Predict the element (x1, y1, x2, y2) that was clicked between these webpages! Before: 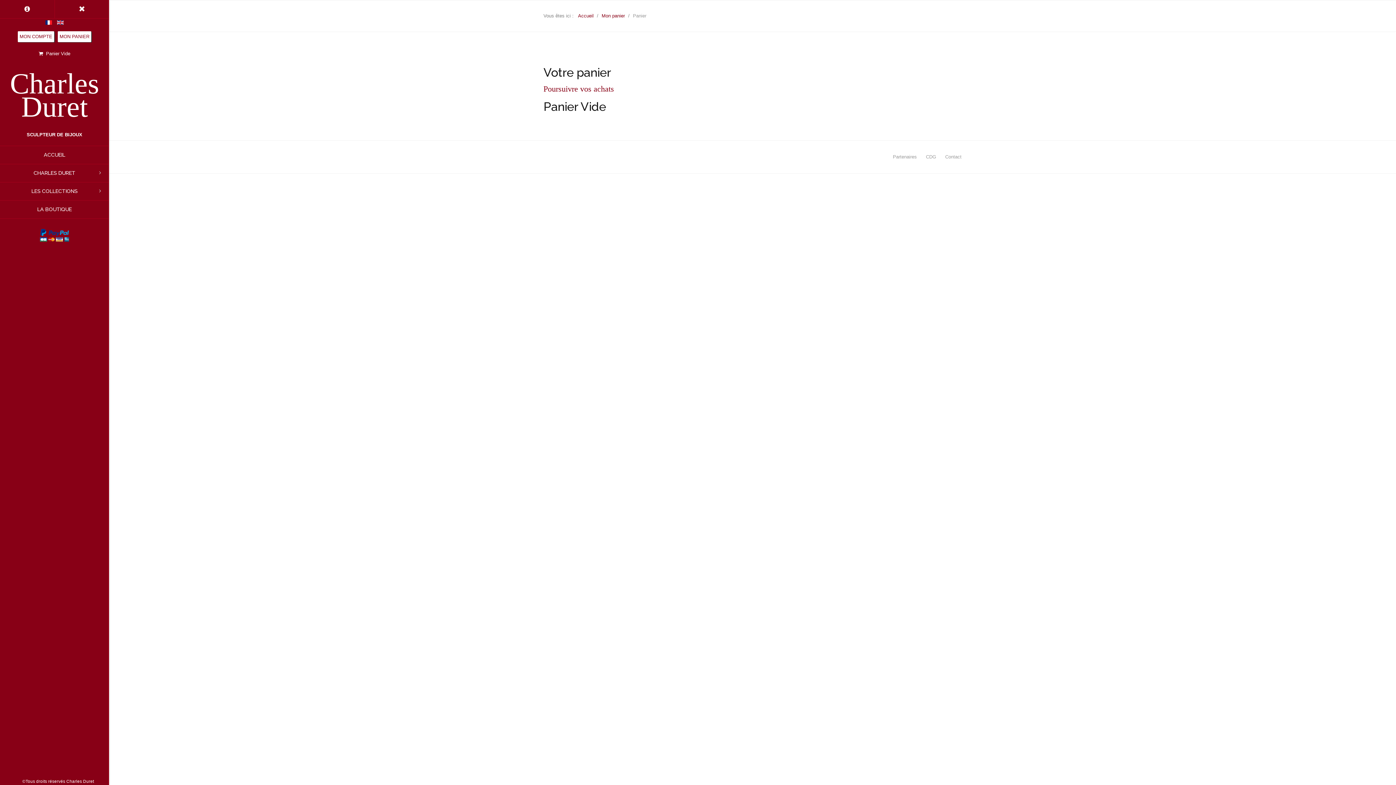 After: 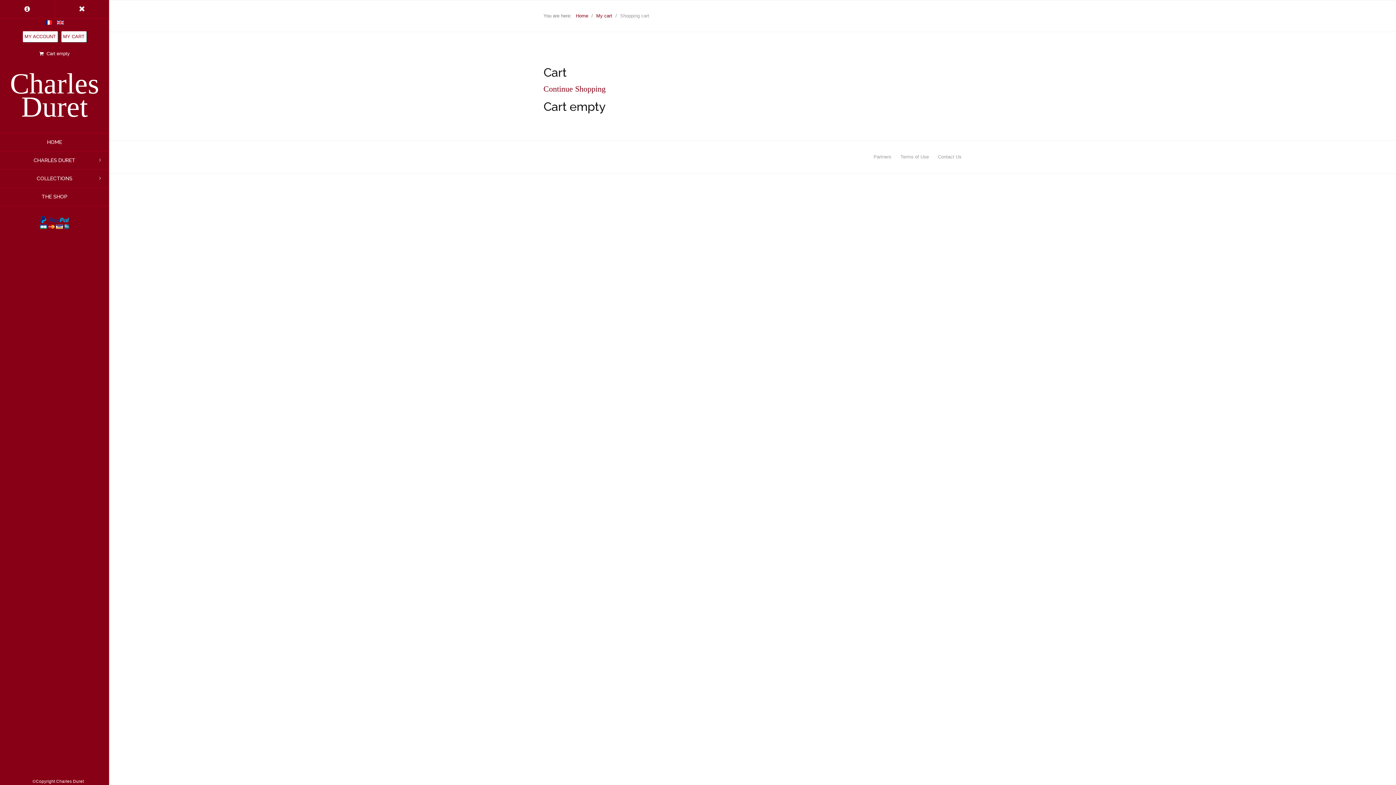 Action: bbox: (57, 19, 63, 24)